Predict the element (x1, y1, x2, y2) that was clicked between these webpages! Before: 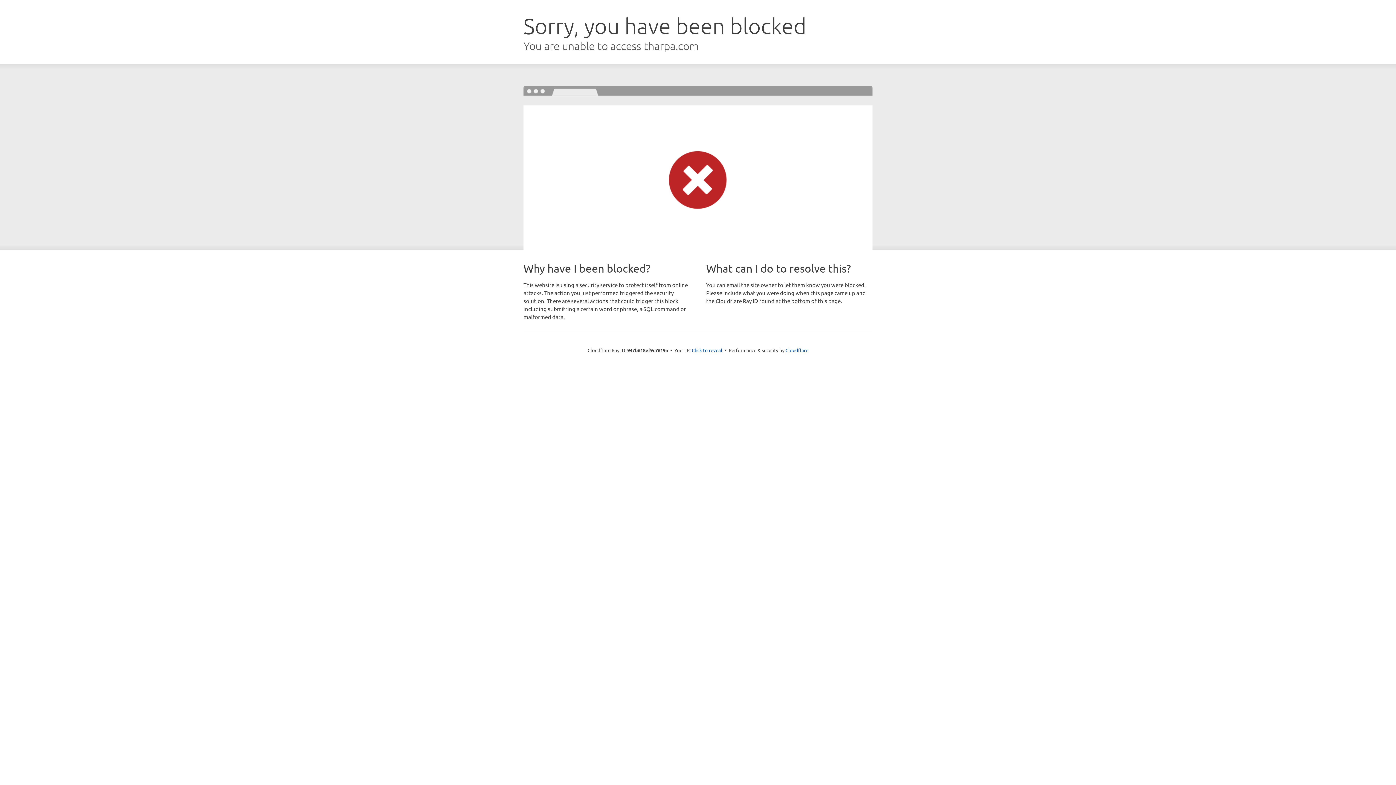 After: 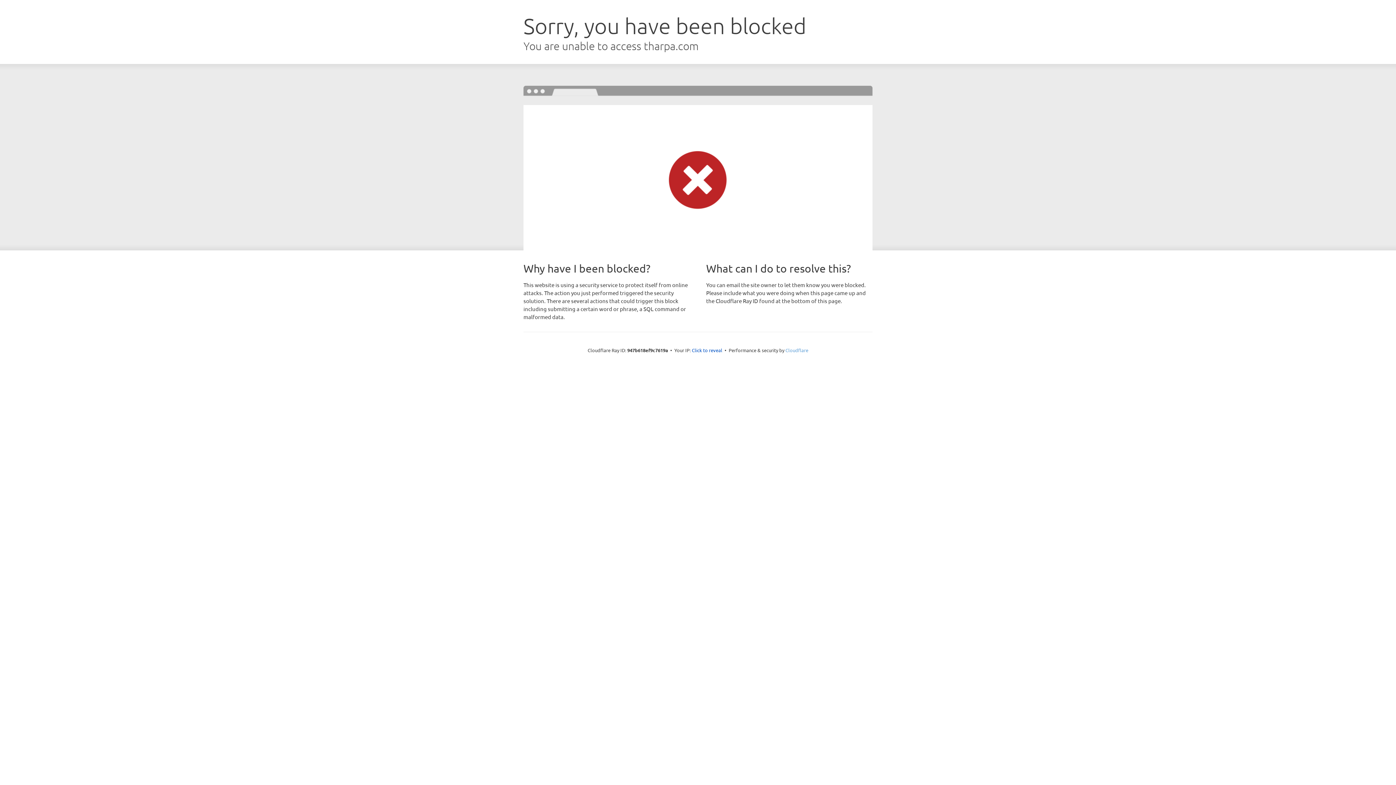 Action: bbox: (785, 347, 808, 353) label: Cloudflare